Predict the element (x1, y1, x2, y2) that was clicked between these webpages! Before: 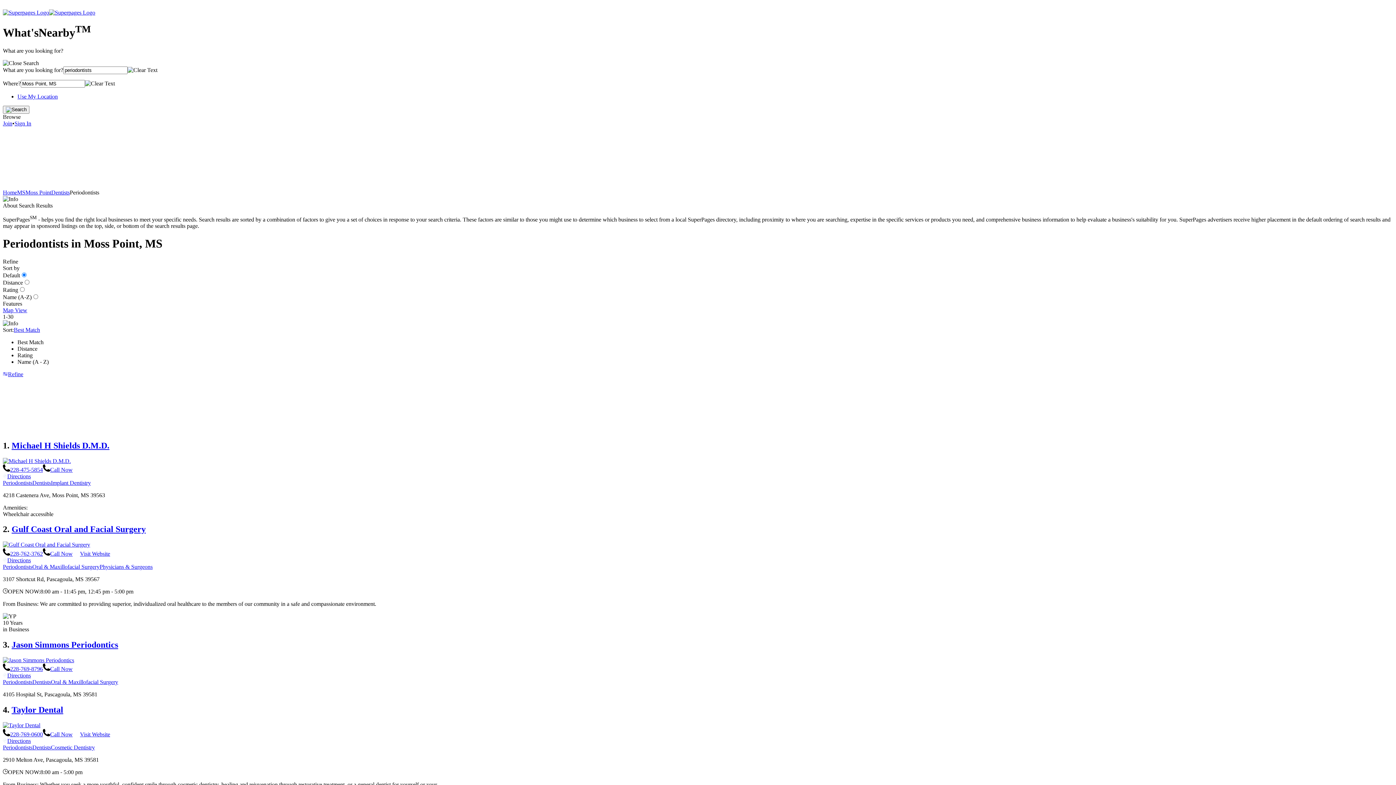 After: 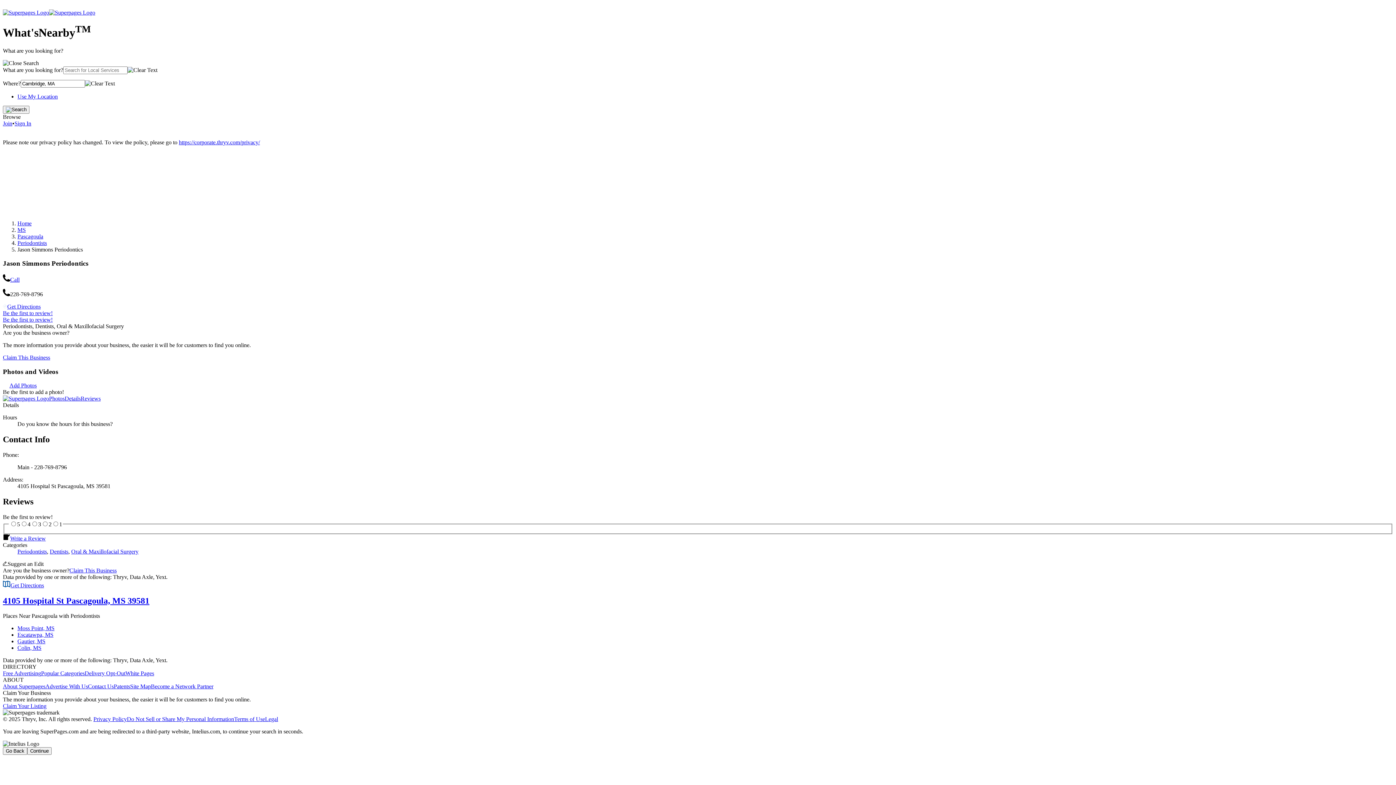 Action: bbox: (2, 657, 74, 663)